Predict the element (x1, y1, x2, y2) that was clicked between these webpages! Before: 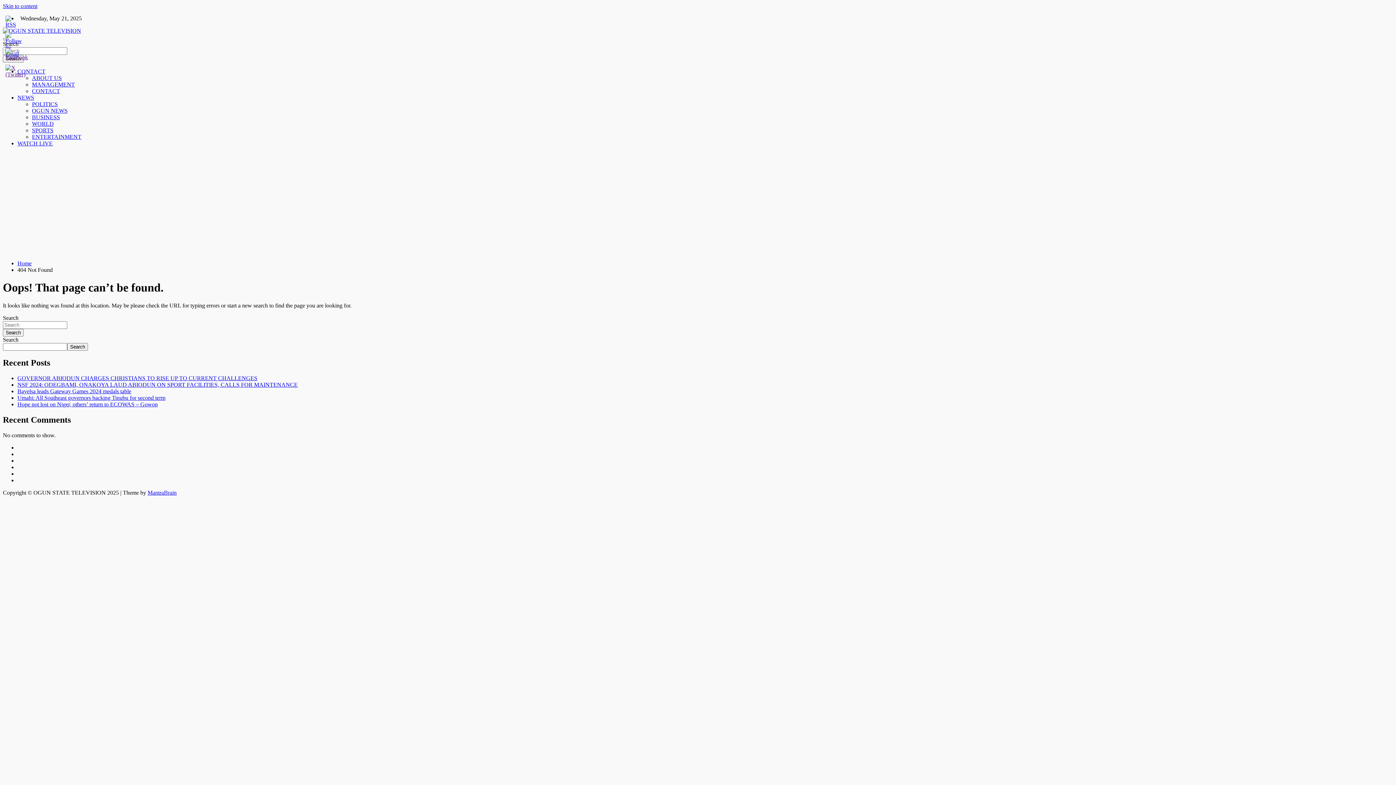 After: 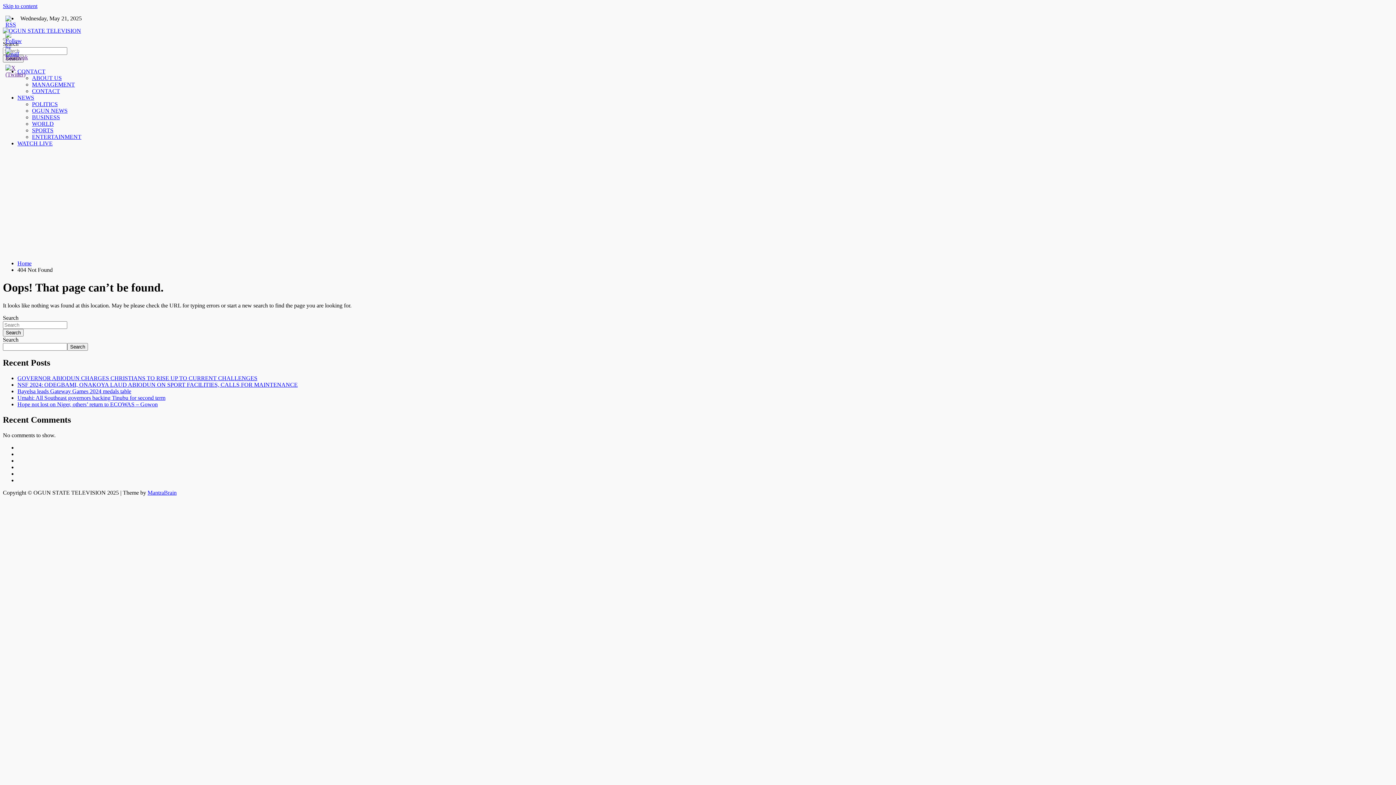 Action: bbox: (5, 54, 28, 60)